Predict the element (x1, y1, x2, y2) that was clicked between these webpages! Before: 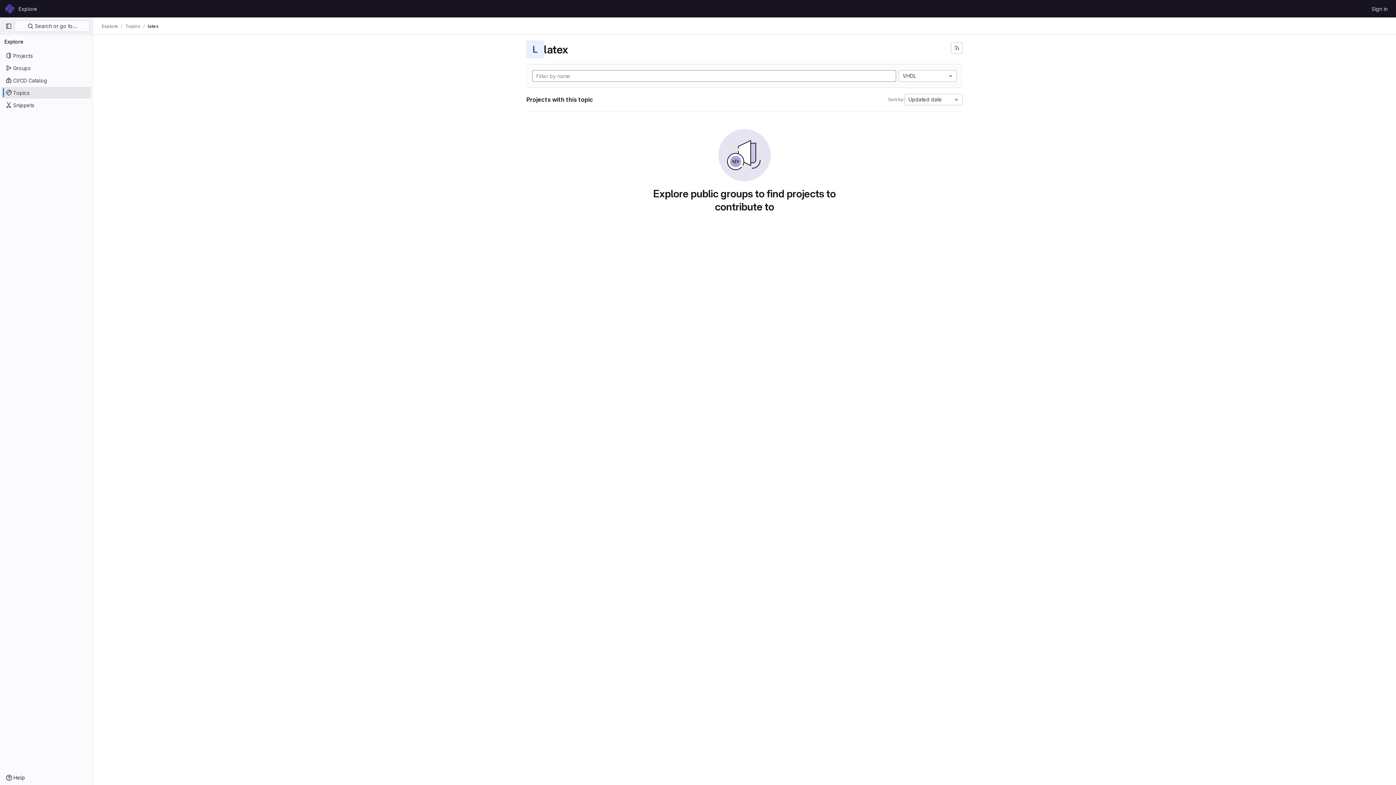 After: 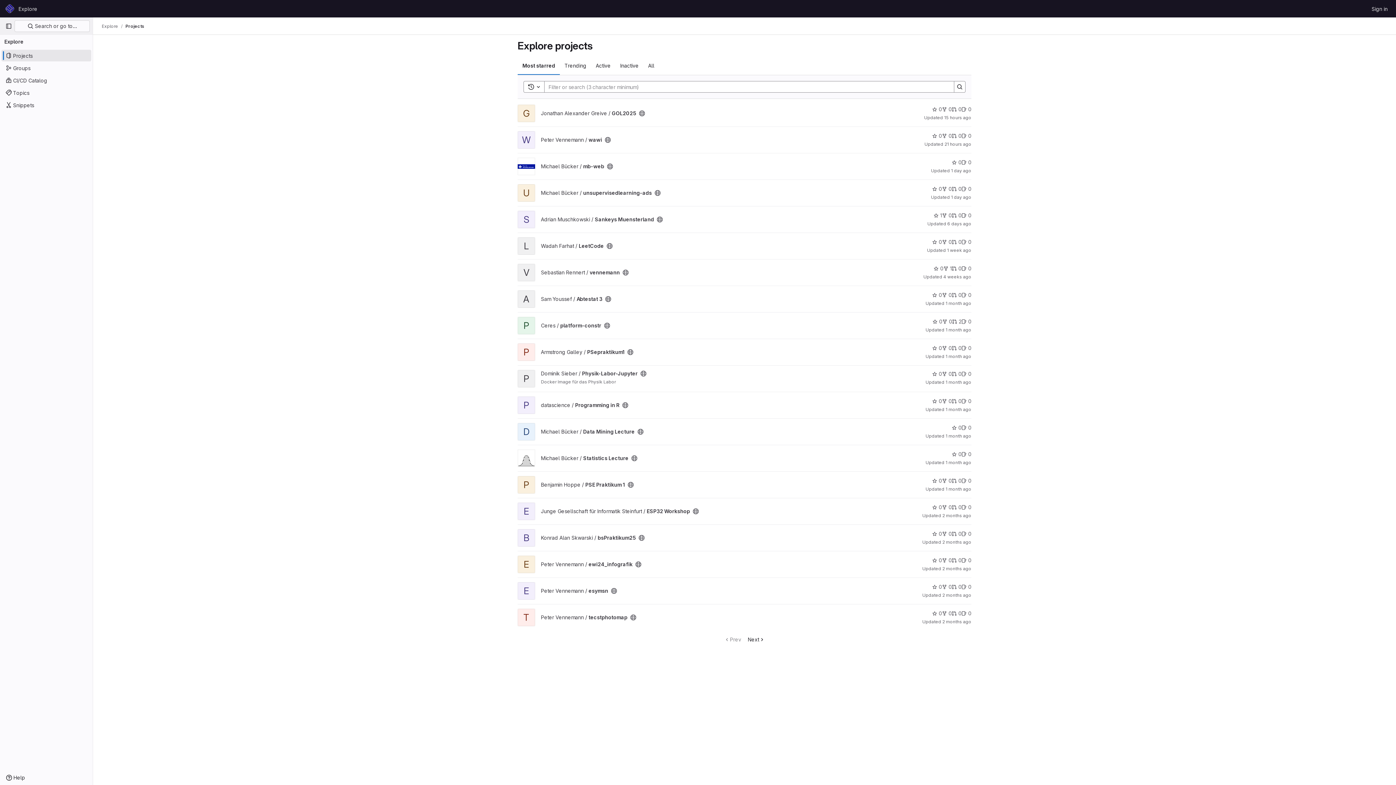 Action: label: Explore bbox: (15, 2, 40, 14)